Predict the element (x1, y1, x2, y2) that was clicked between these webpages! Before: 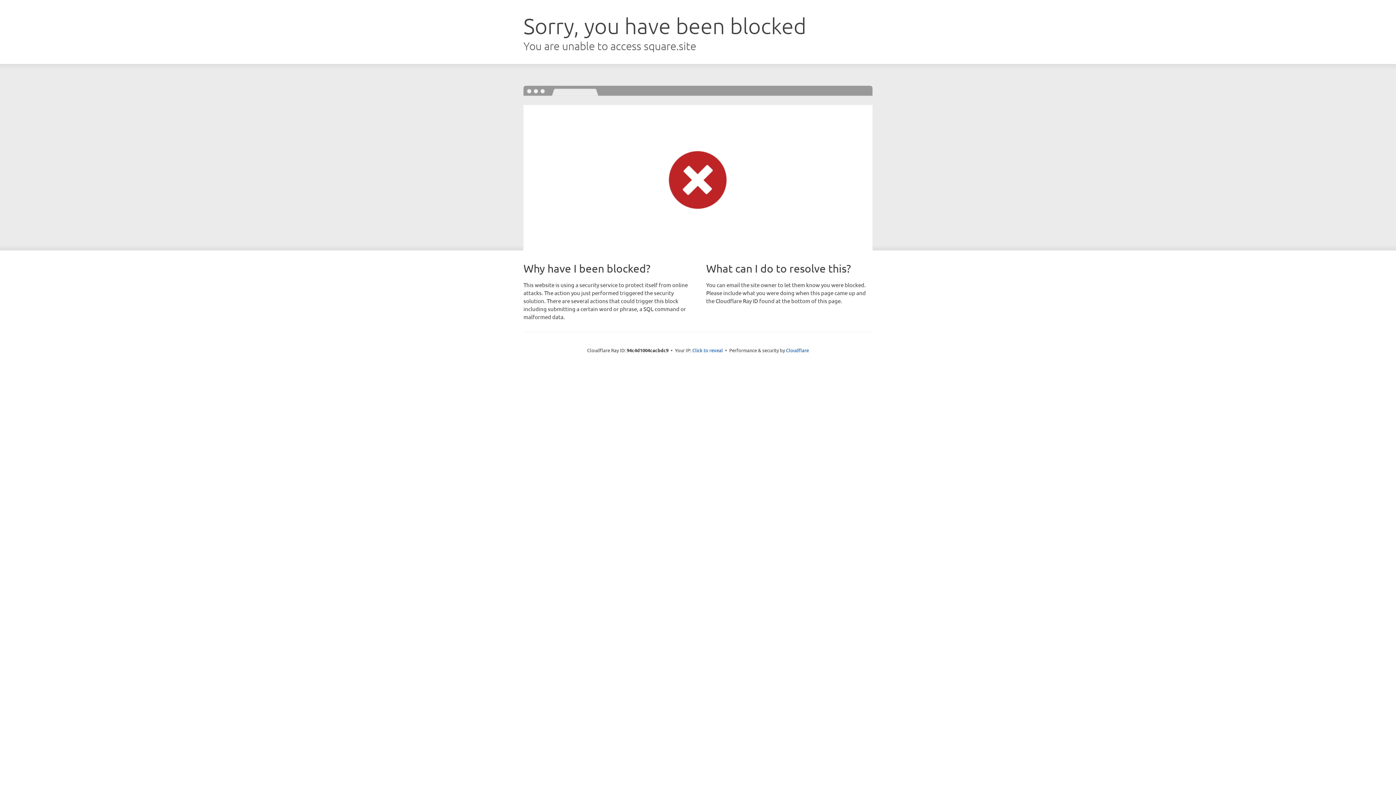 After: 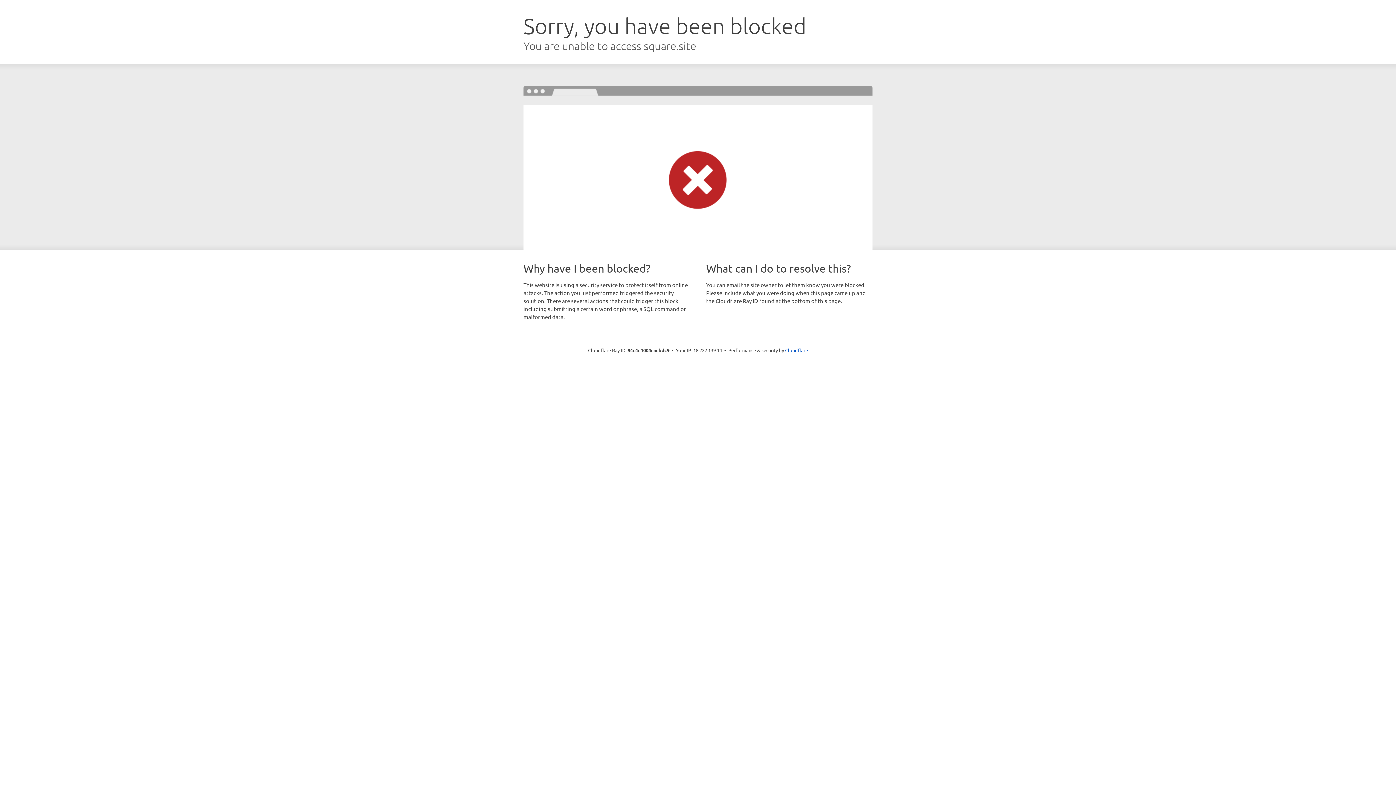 Action: bbox: (692, 346, 723, 353) label: Click to reveal